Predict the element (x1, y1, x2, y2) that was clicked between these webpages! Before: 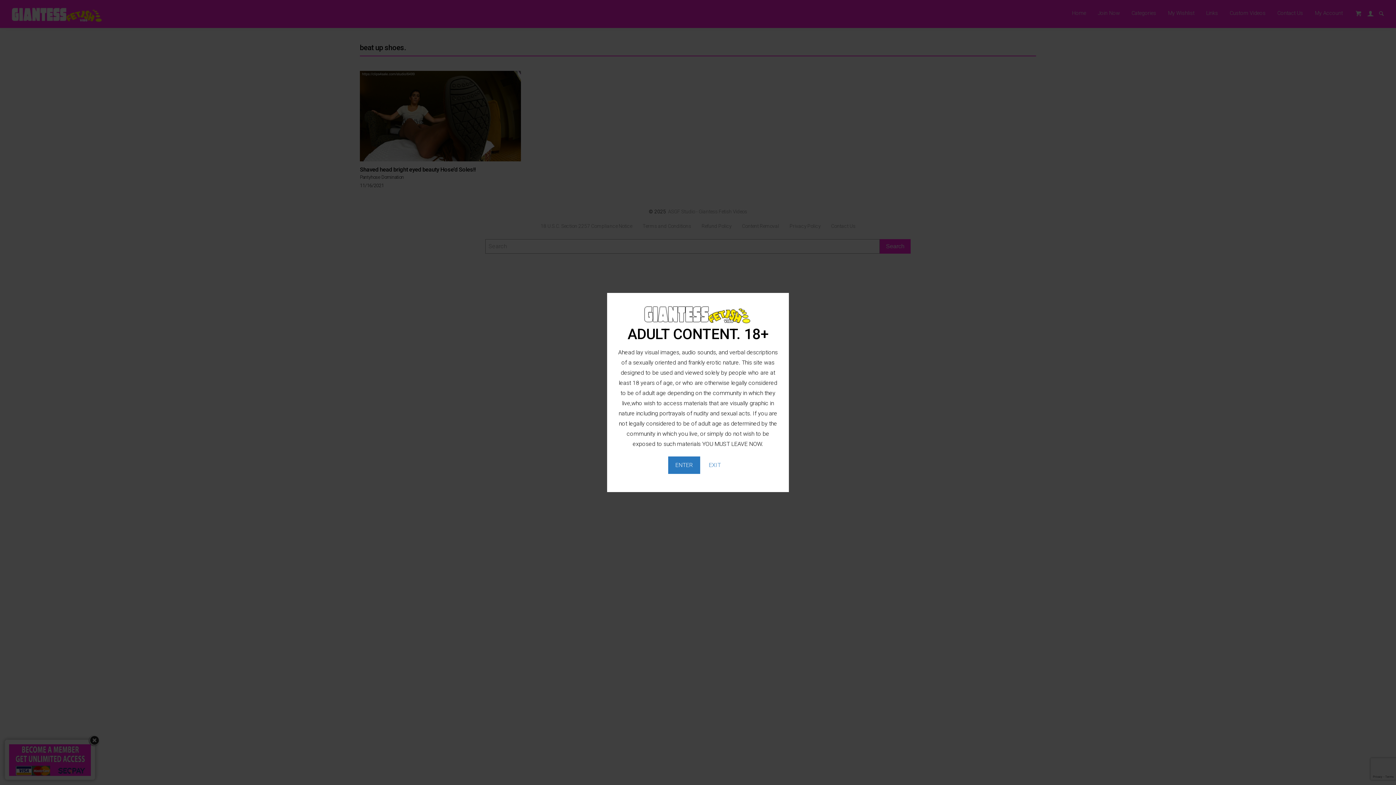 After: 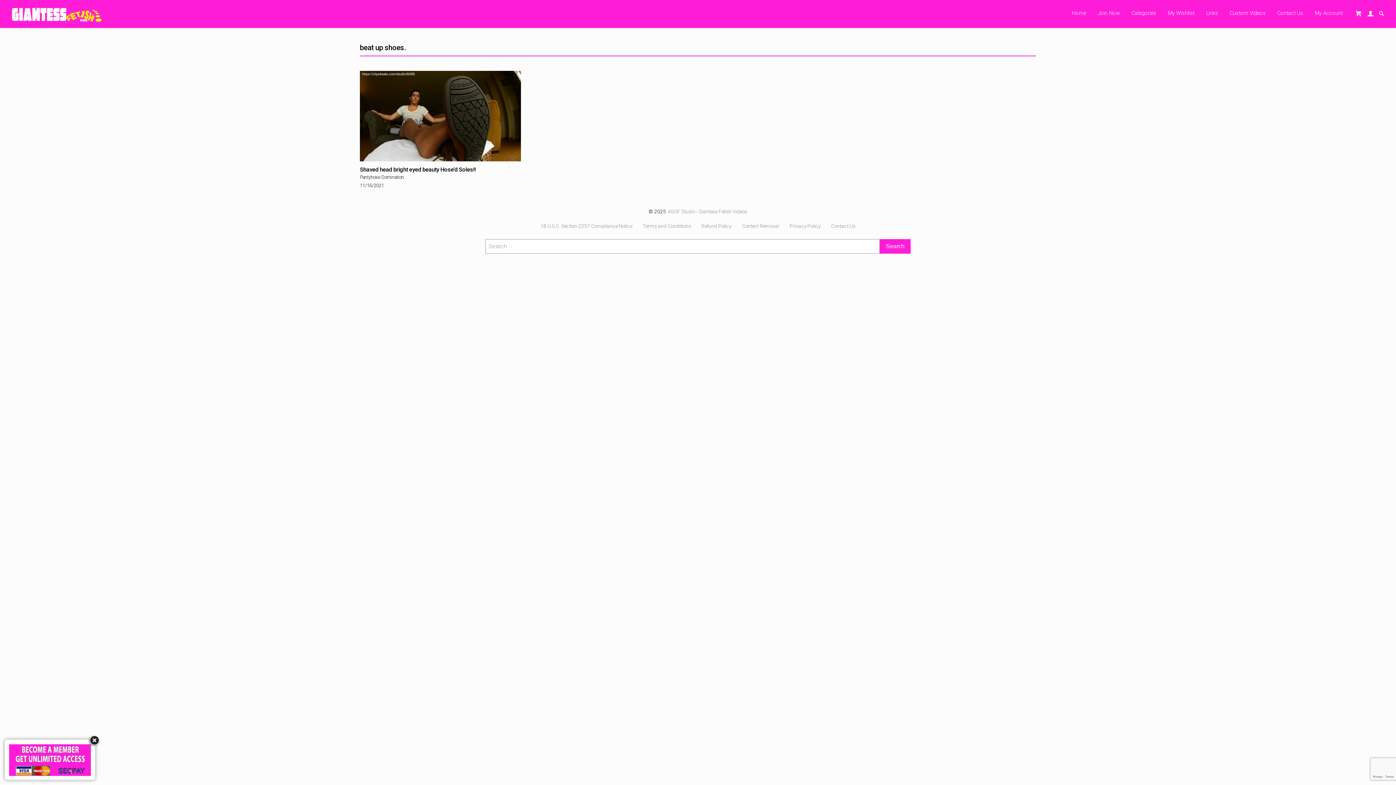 Action: label: ENTER bbox: (668, 456, 700, 474)